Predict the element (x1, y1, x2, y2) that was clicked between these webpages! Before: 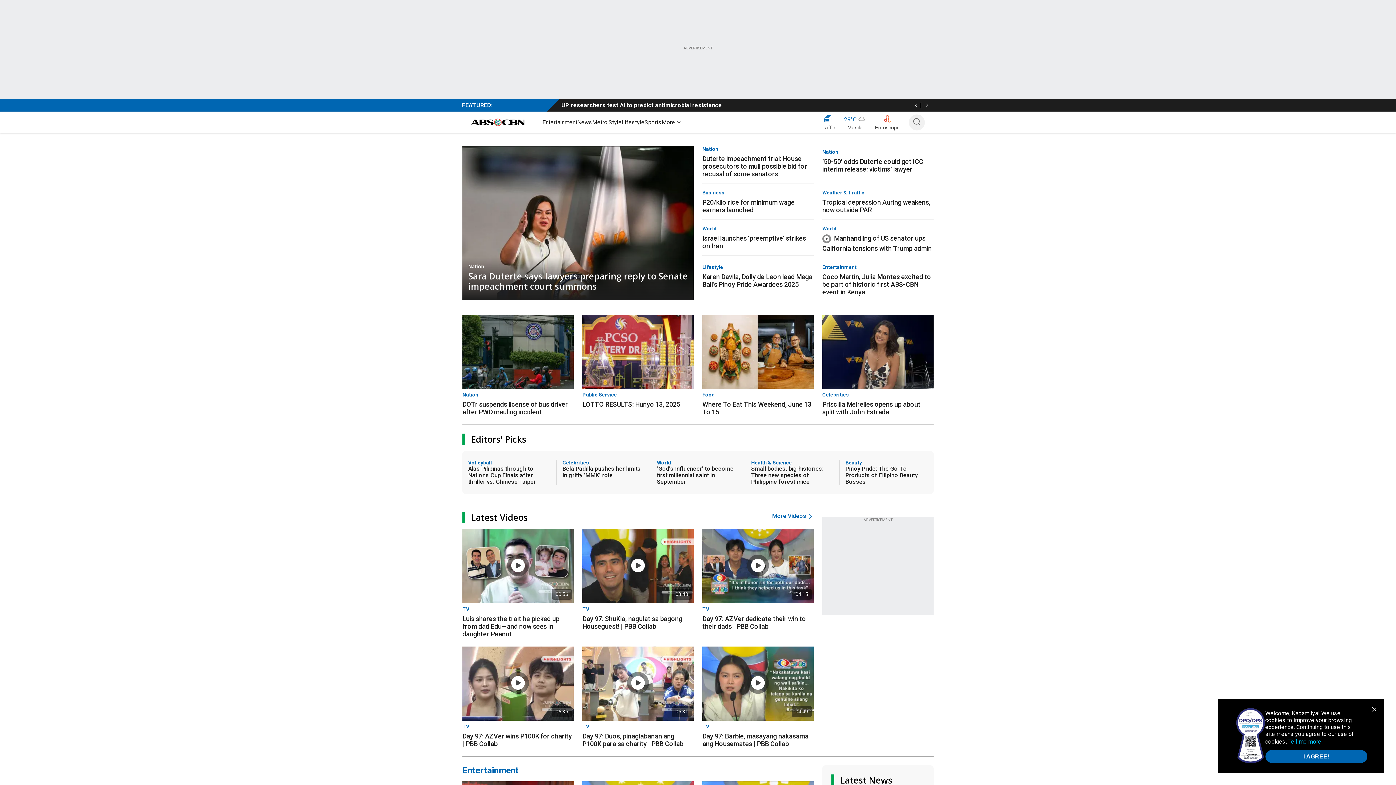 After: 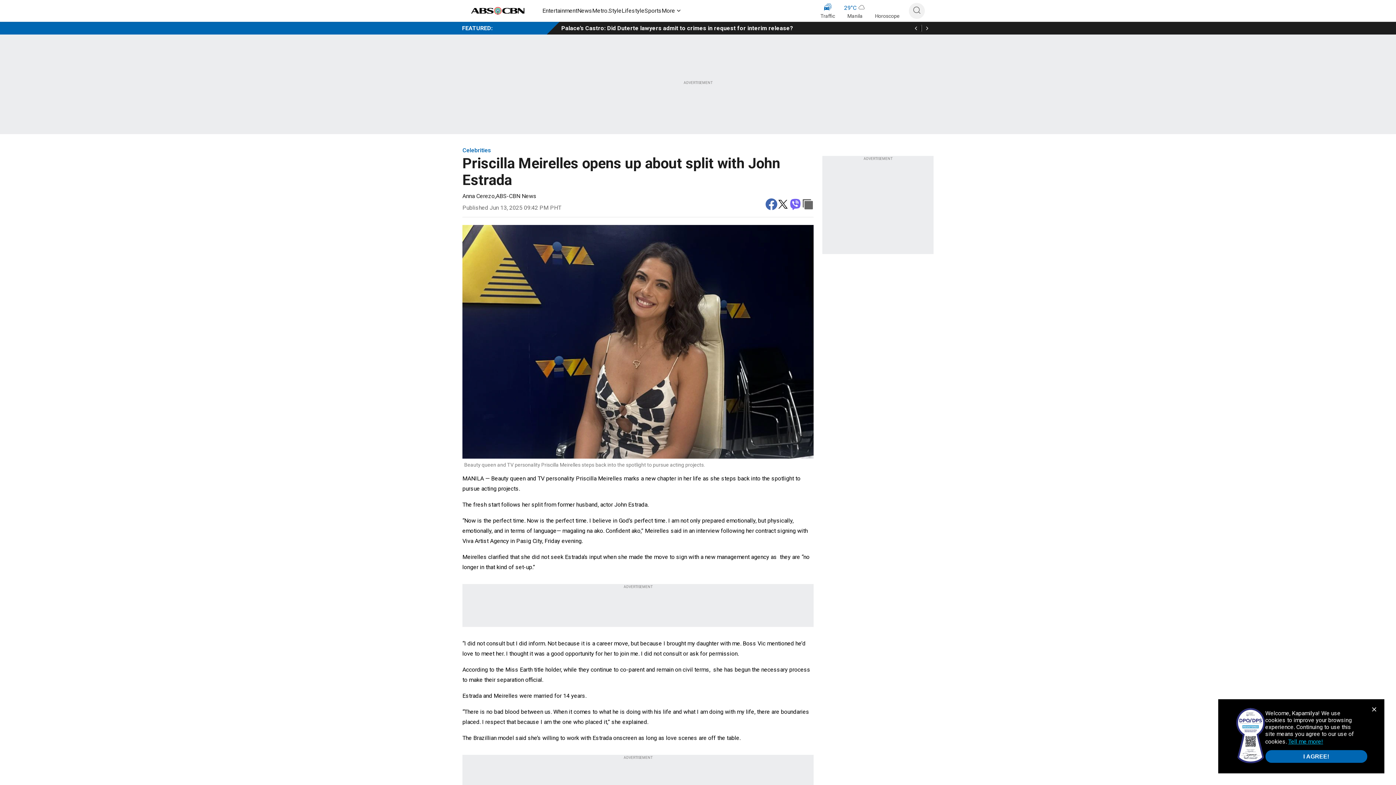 Action: bbox: (822, 314, 933, 389)